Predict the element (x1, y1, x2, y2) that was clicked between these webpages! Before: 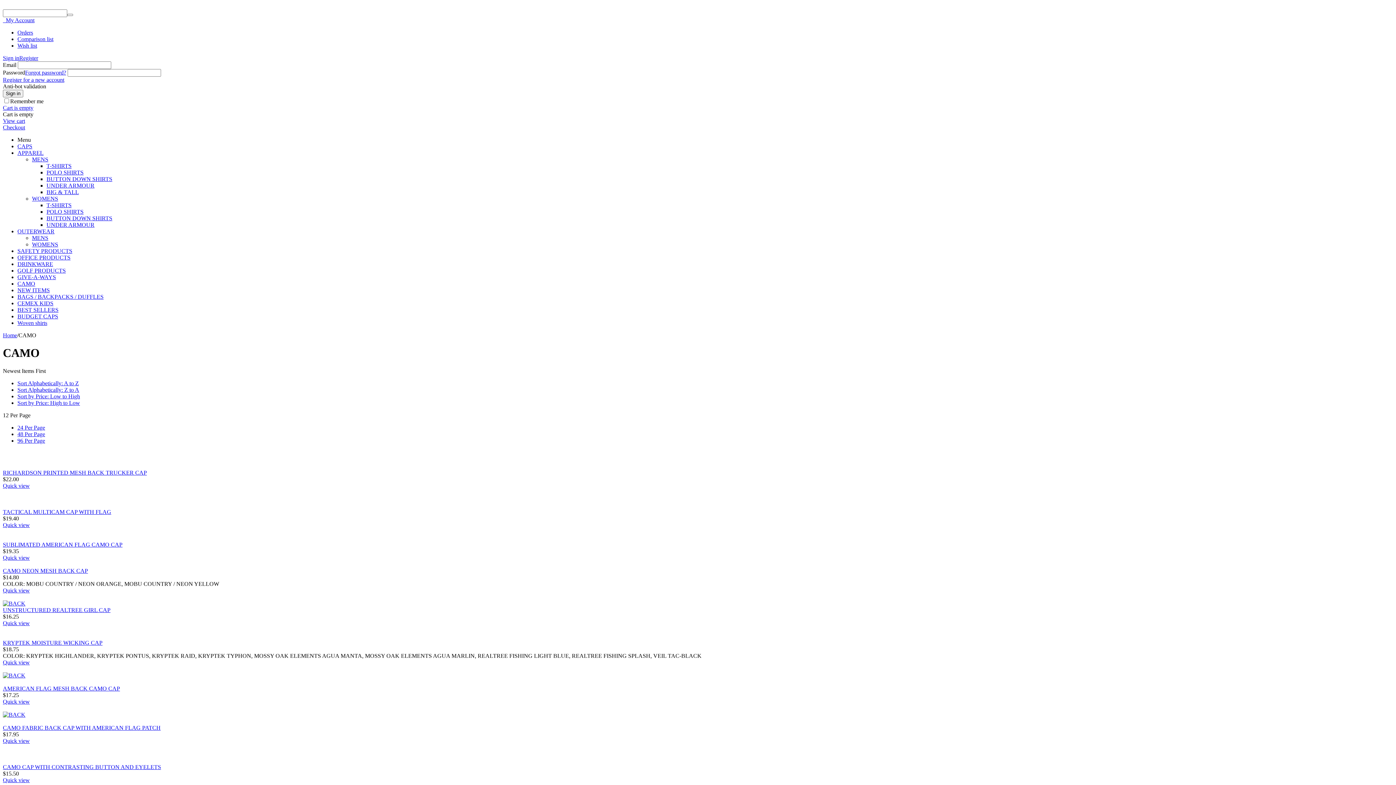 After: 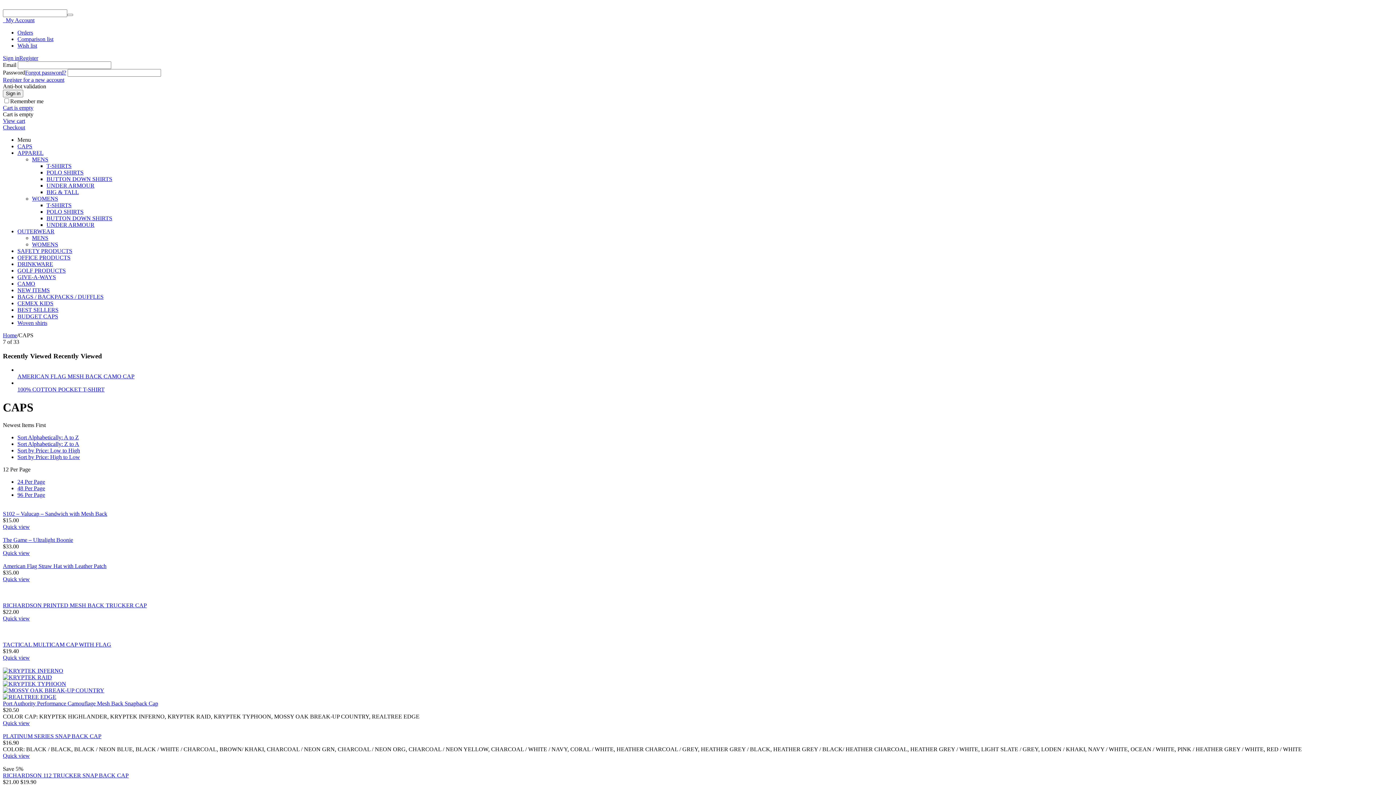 Action: bbox: (17, 143, 32, 149) label: CAPS